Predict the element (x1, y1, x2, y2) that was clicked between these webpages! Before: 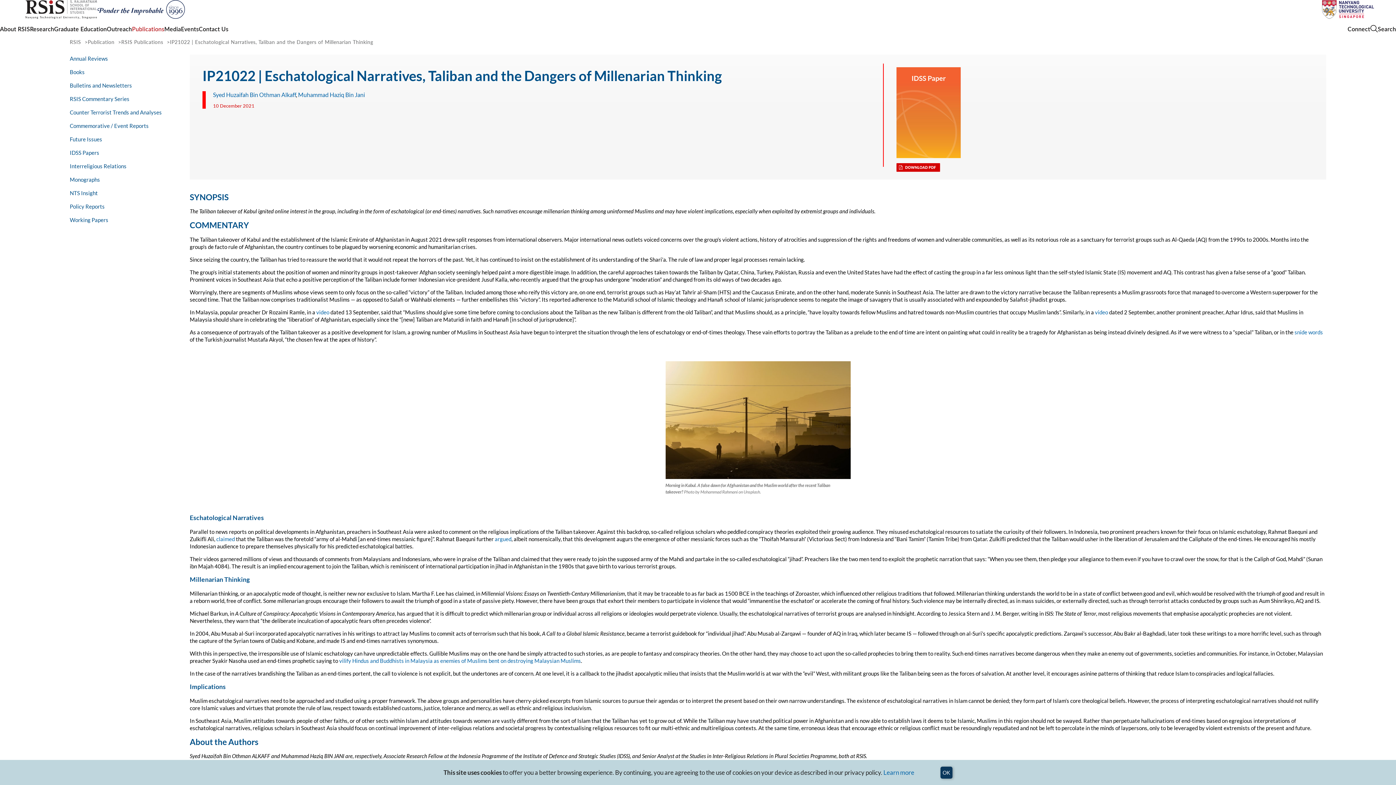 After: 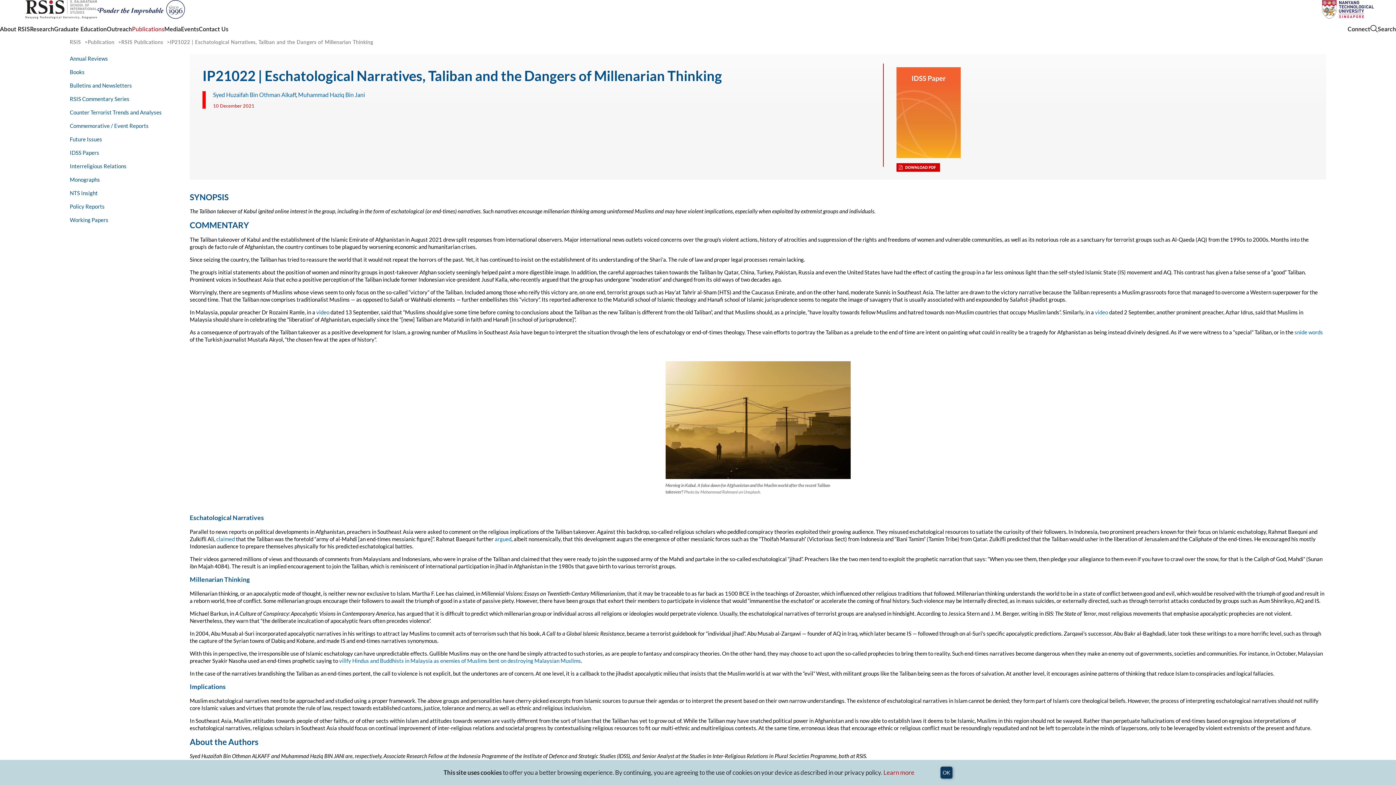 Action: bbox: (883, 769, 914, 776) label: Learn more